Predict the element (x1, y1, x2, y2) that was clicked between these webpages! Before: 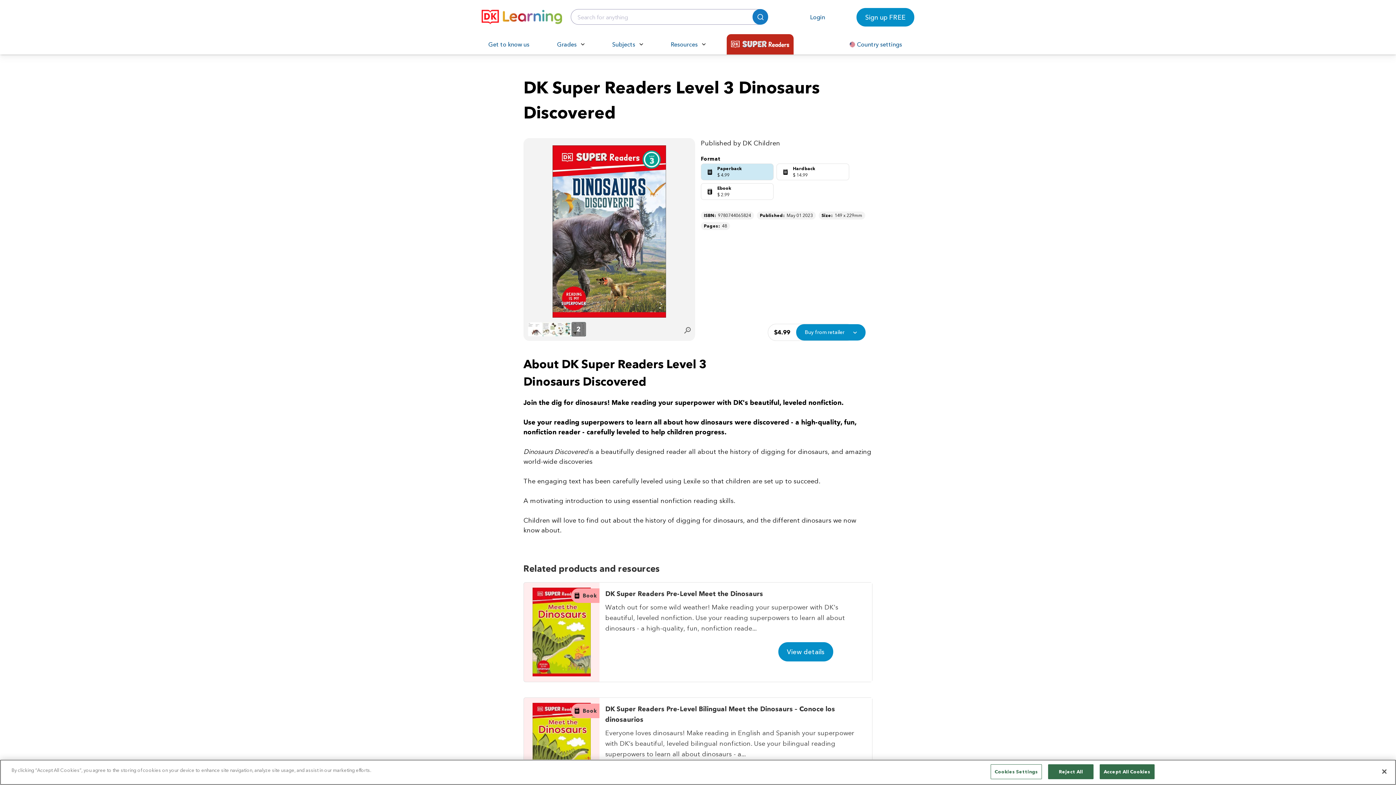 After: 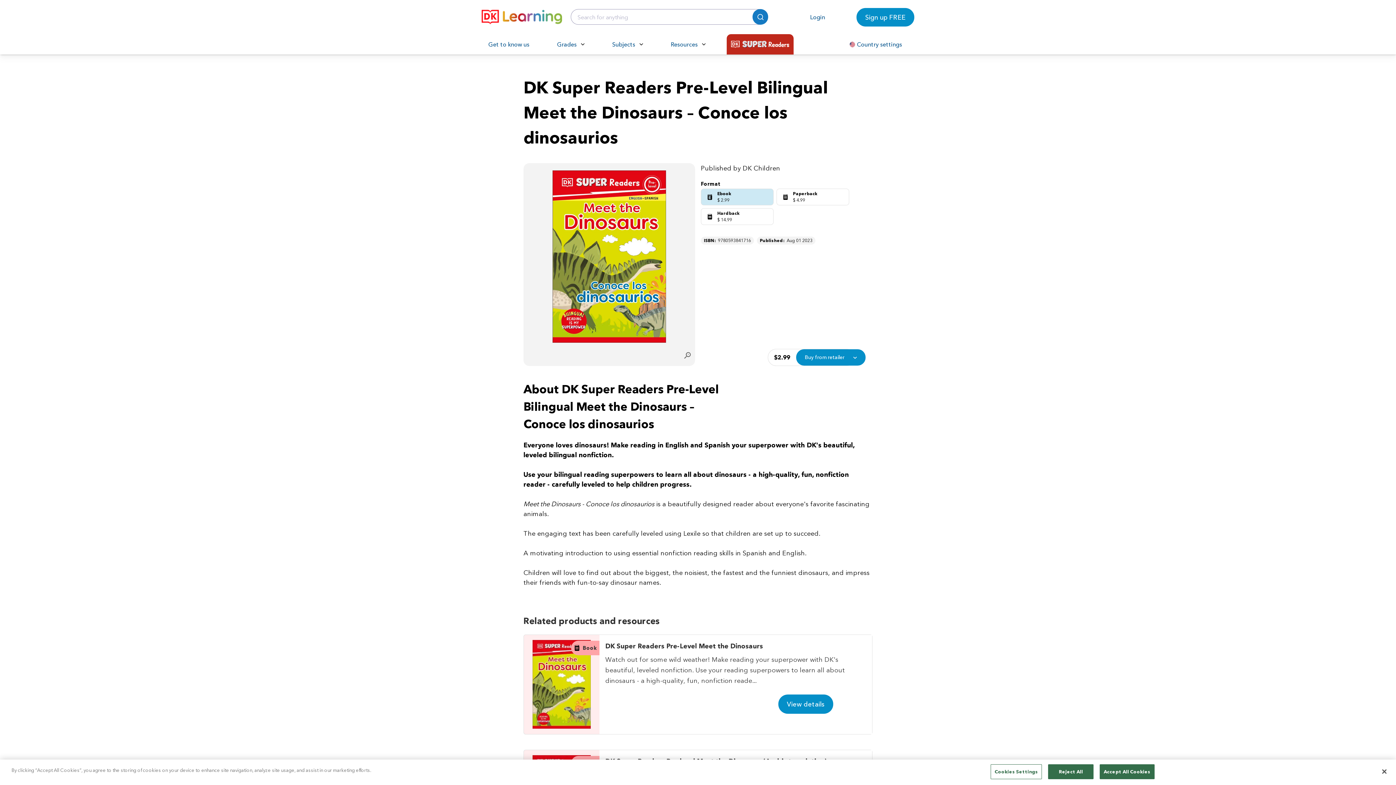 Action: bbox: (524, 698, 599, 797) label: Book